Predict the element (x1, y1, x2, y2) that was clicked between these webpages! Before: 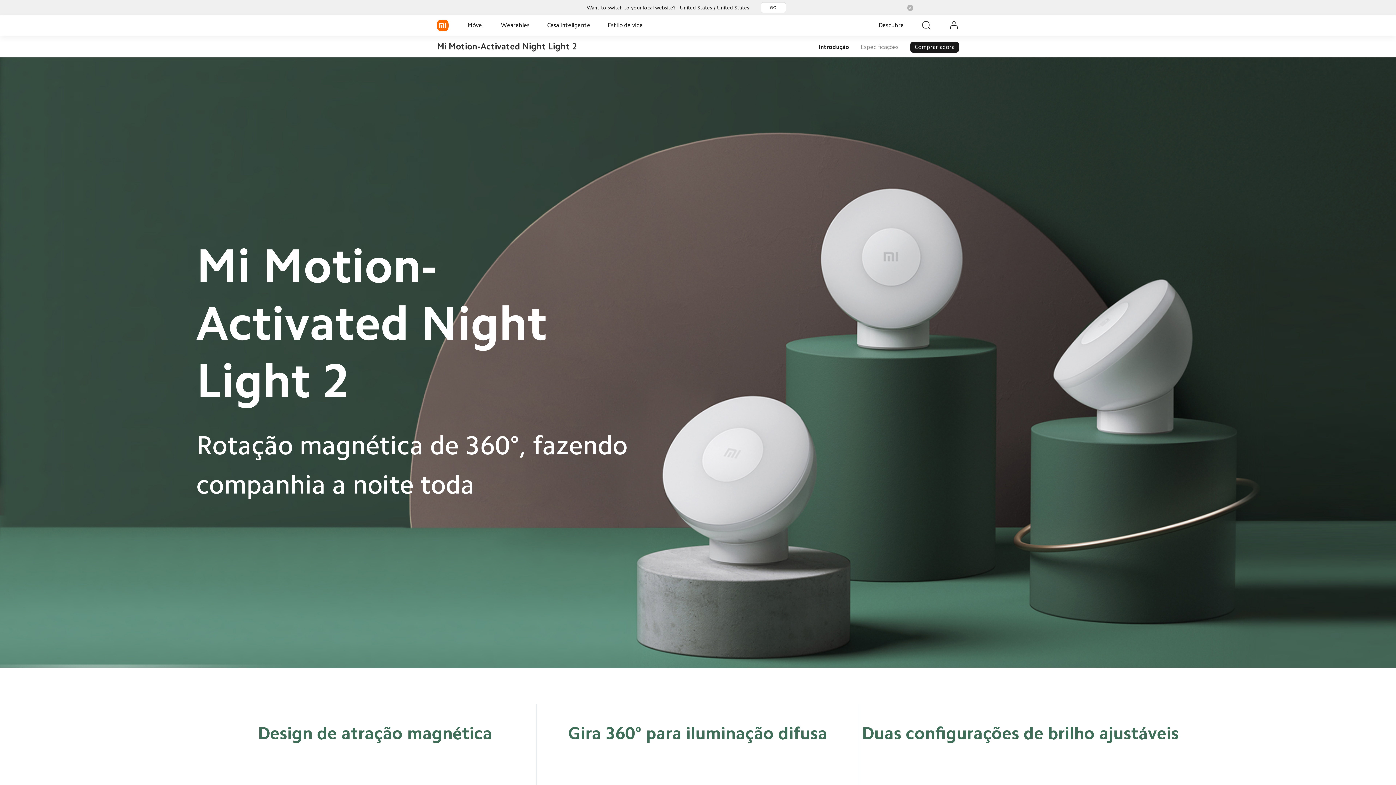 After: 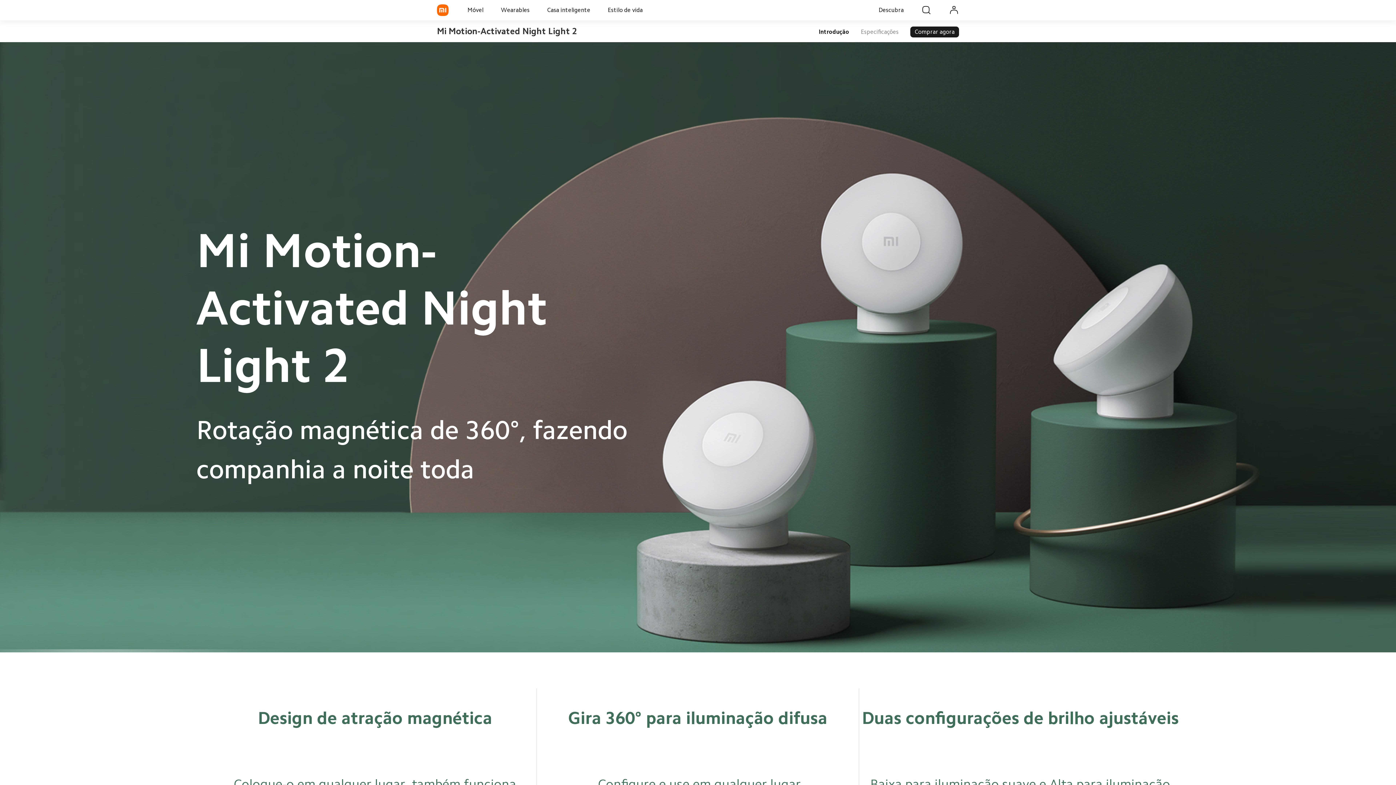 Action: bbox: (904, 3, 916, 12) label: Close